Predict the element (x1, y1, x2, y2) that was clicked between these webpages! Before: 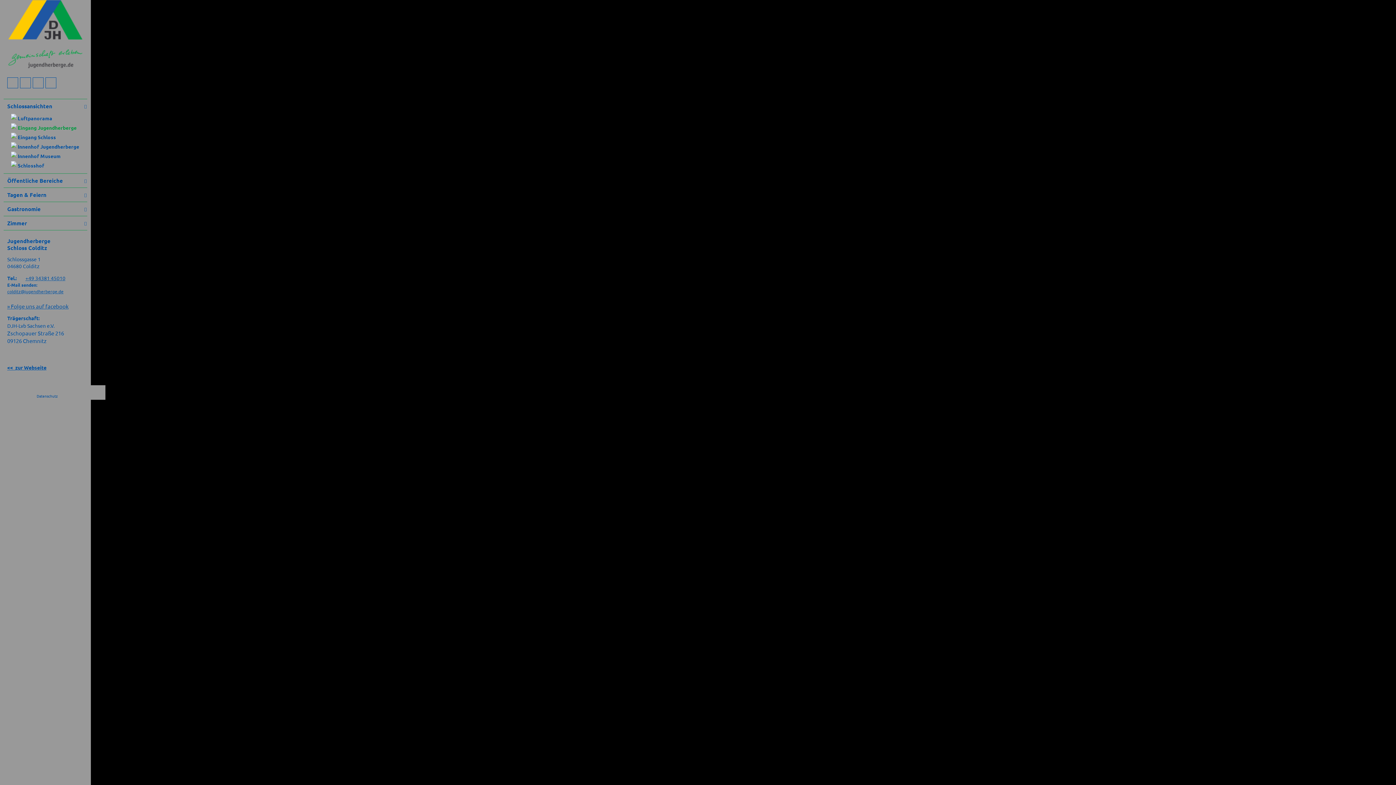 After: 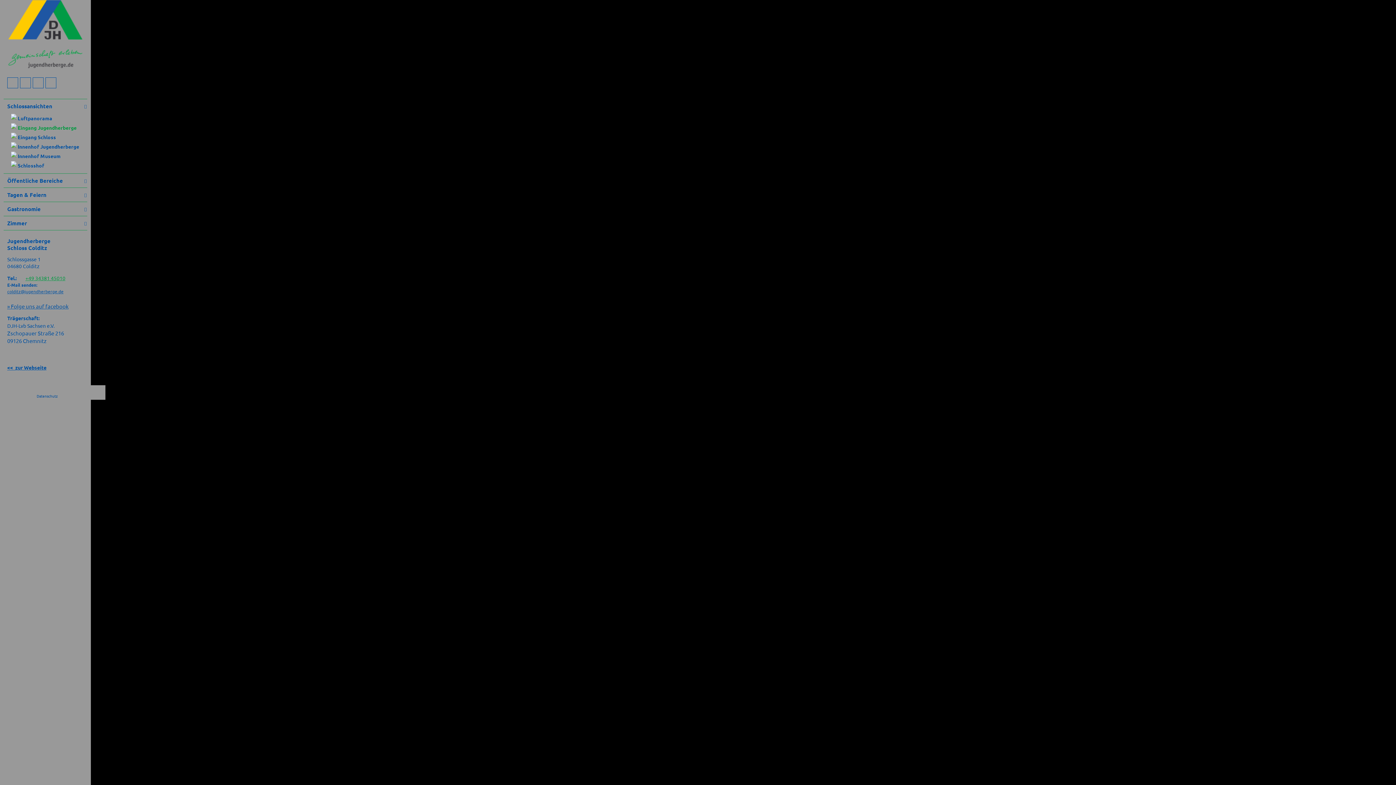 Action: label: +49 34381 45010 bbox: (25, 274, 65, 281)